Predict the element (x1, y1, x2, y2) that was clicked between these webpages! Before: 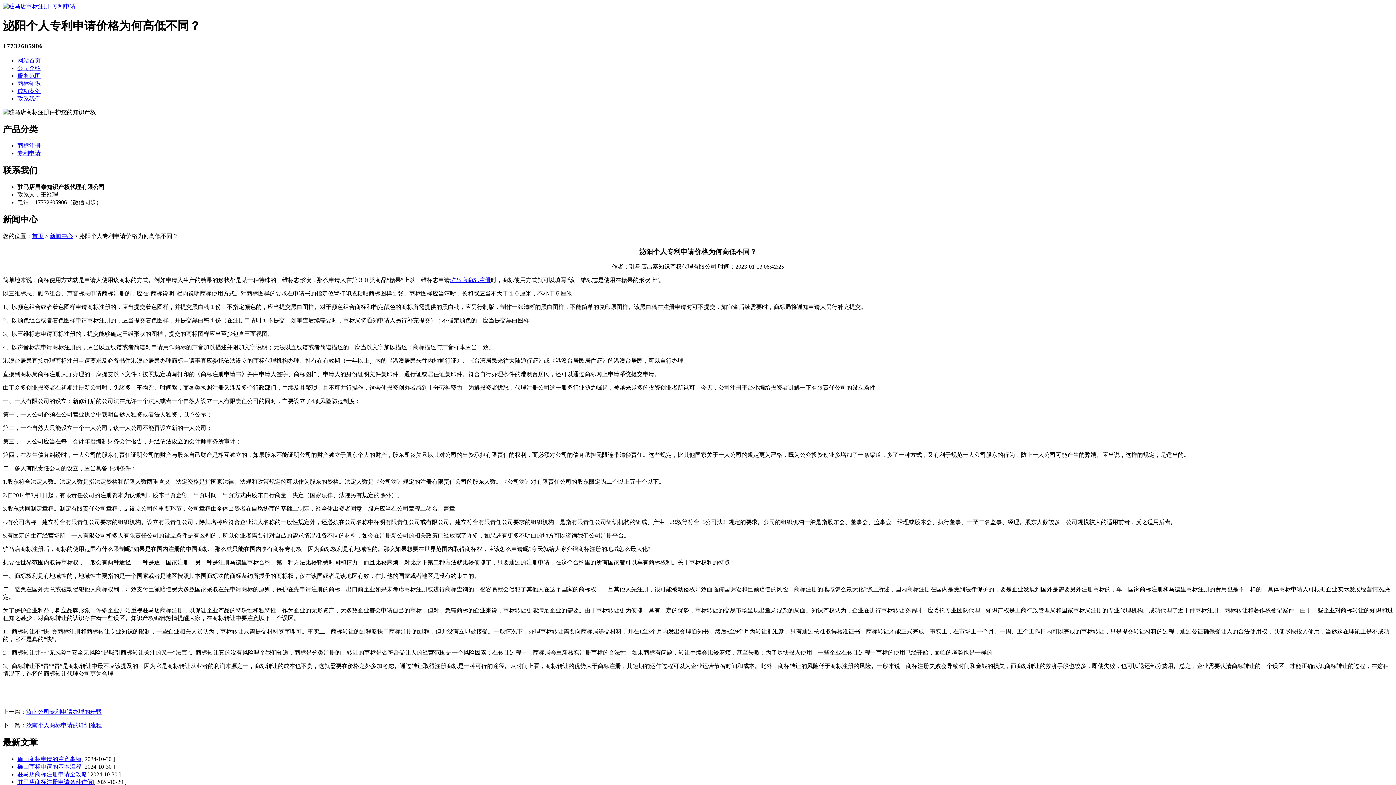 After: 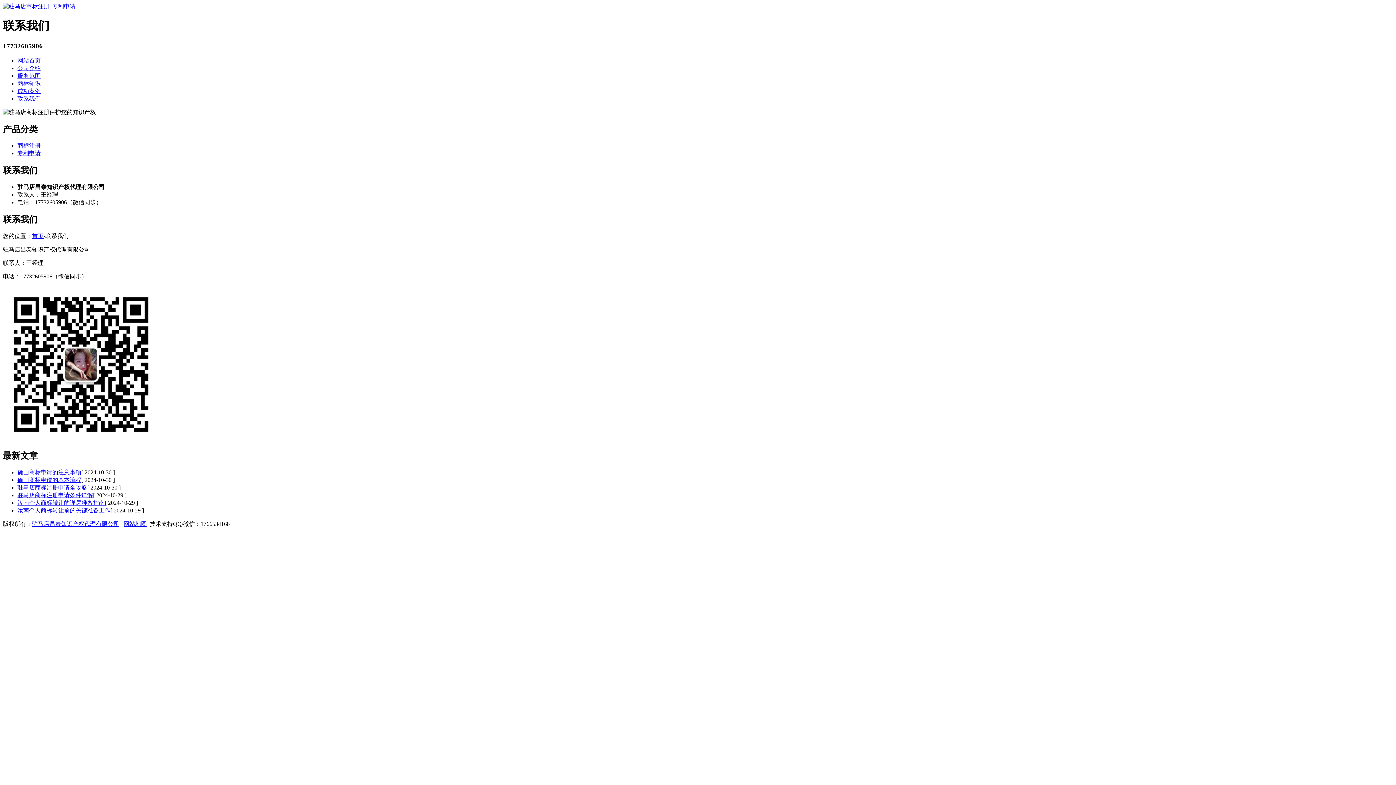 Action: label: 联系我们 bbox: (17, 95, 40, 101)